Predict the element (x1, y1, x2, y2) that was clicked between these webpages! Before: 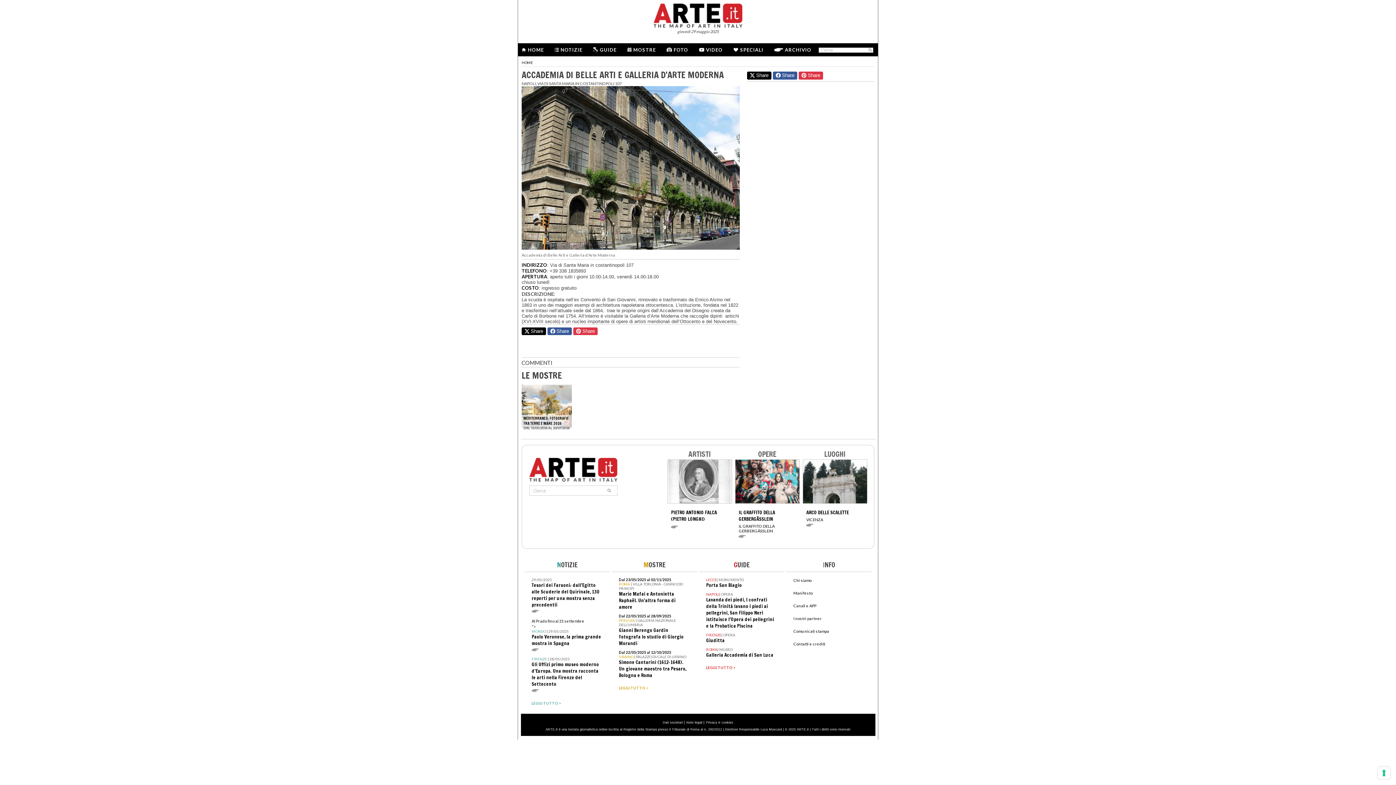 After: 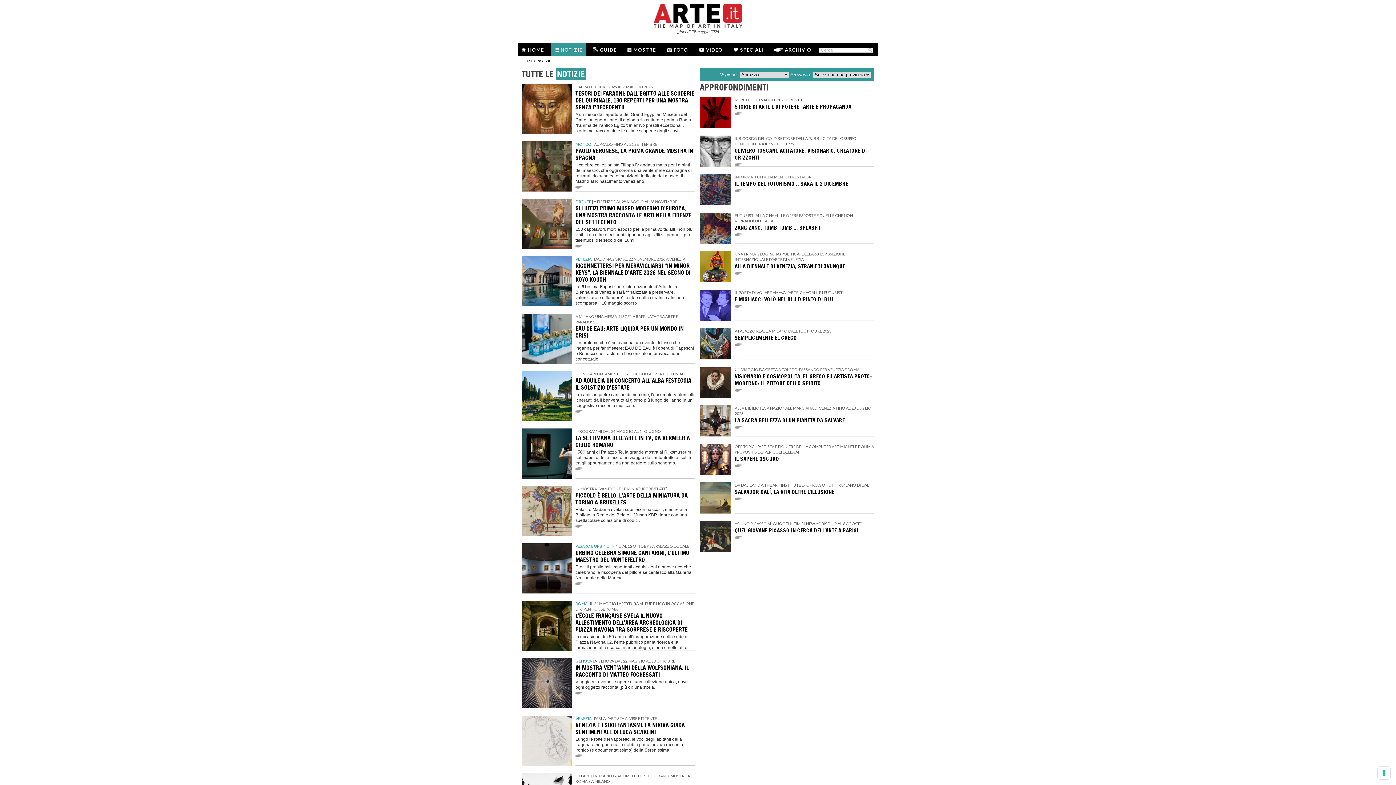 Action: label: NOTIZIE bbox: (560, 46, 582, 52)